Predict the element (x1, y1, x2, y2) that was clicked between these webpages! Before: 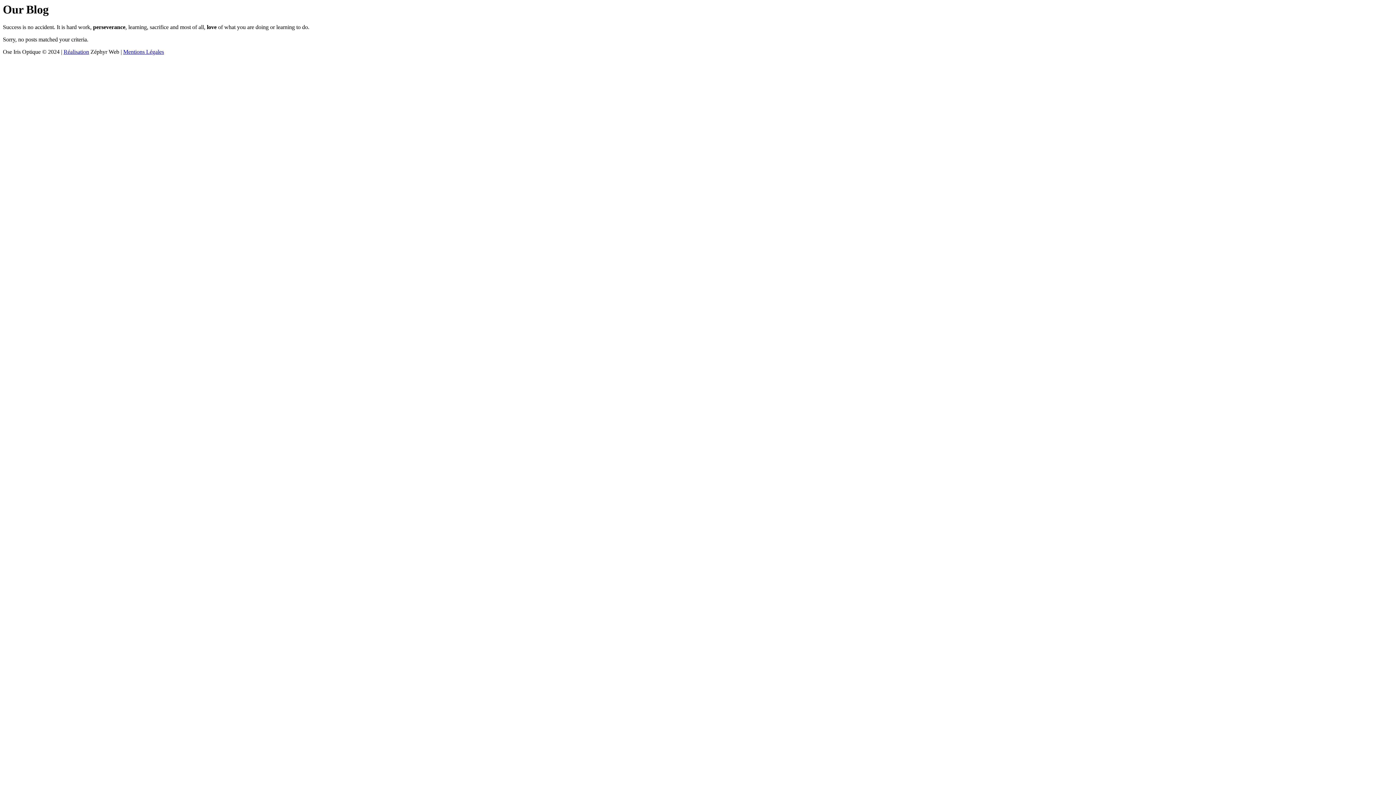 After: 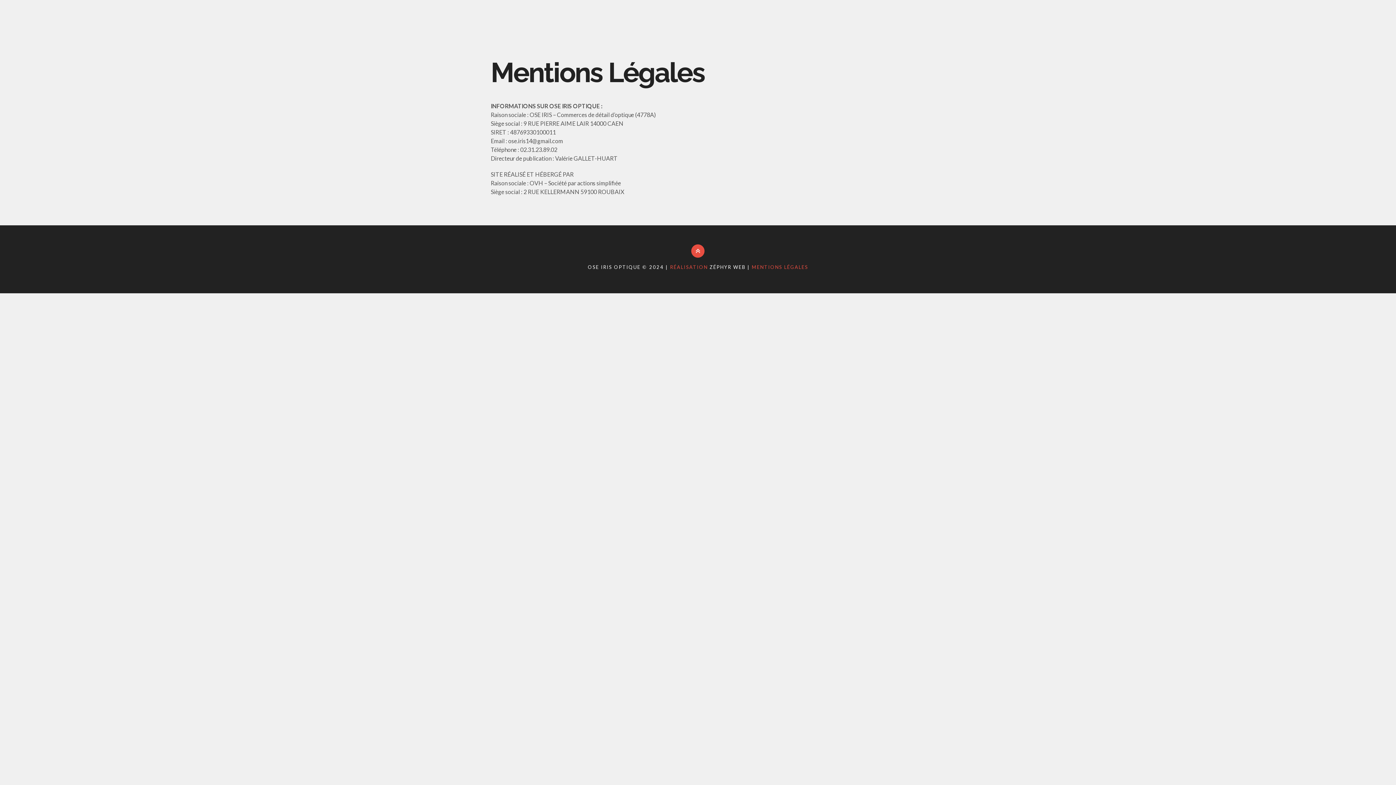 Action: bbox: (123, 48, 164, 55) label: Mentions Légales